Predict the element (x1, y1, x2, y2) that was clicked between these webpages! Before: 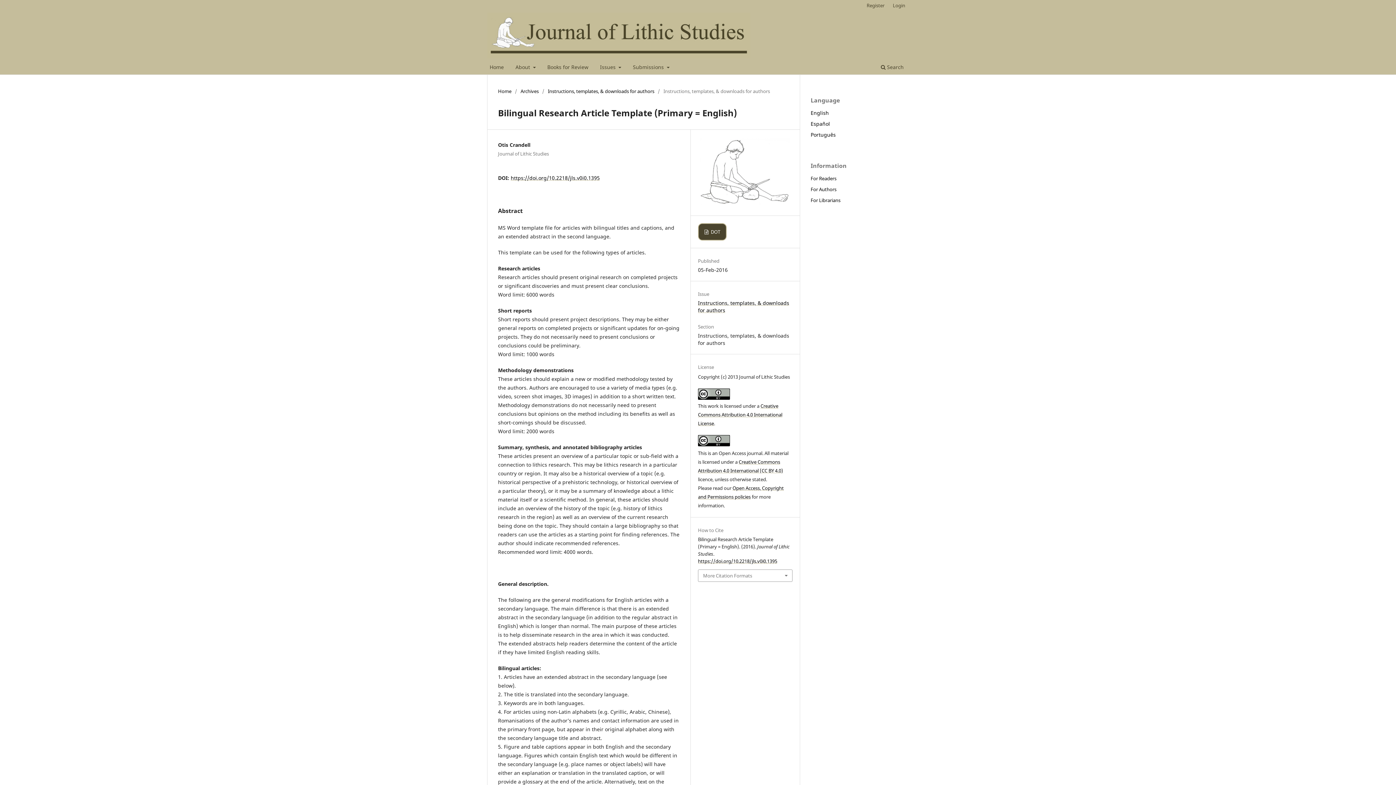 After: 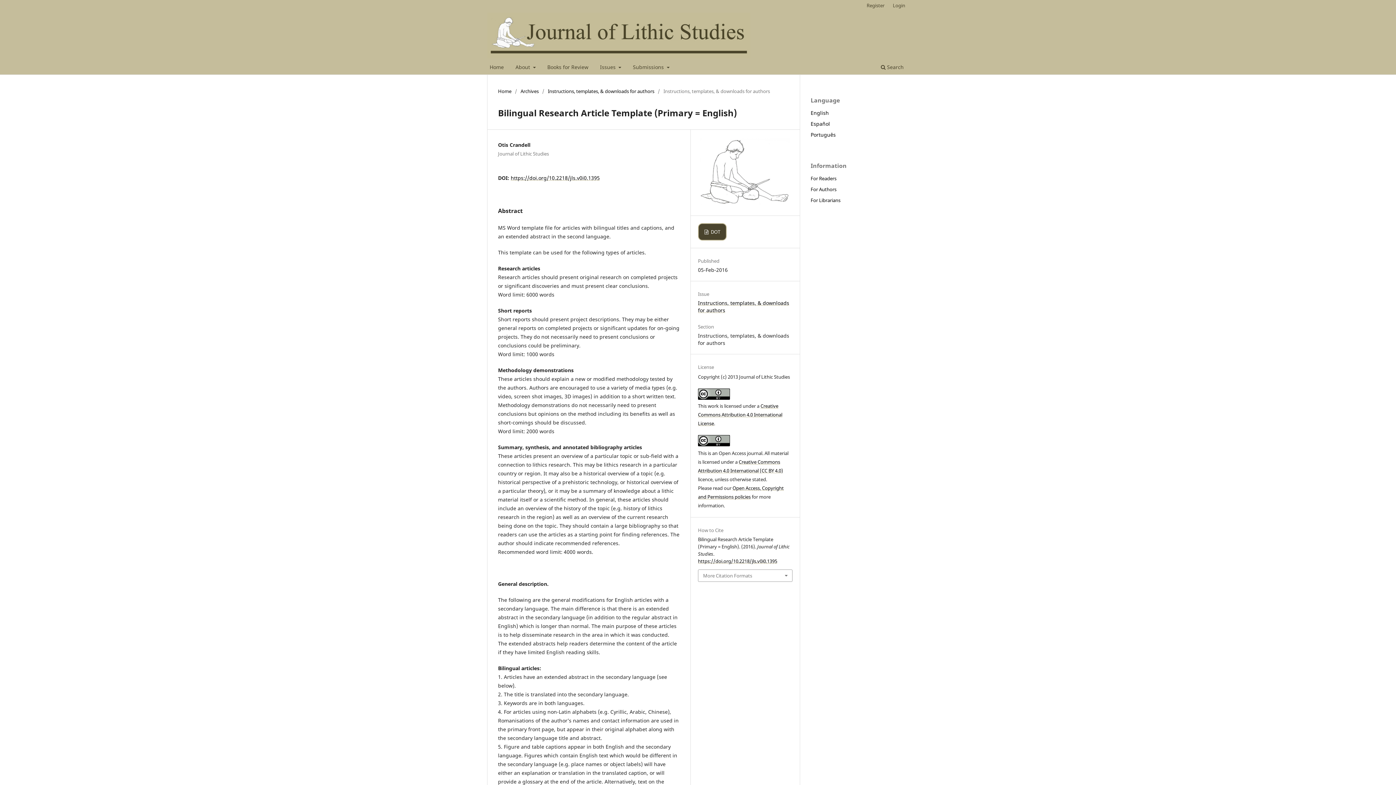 Action: label: English bbox: (810, 109, 829, 116)